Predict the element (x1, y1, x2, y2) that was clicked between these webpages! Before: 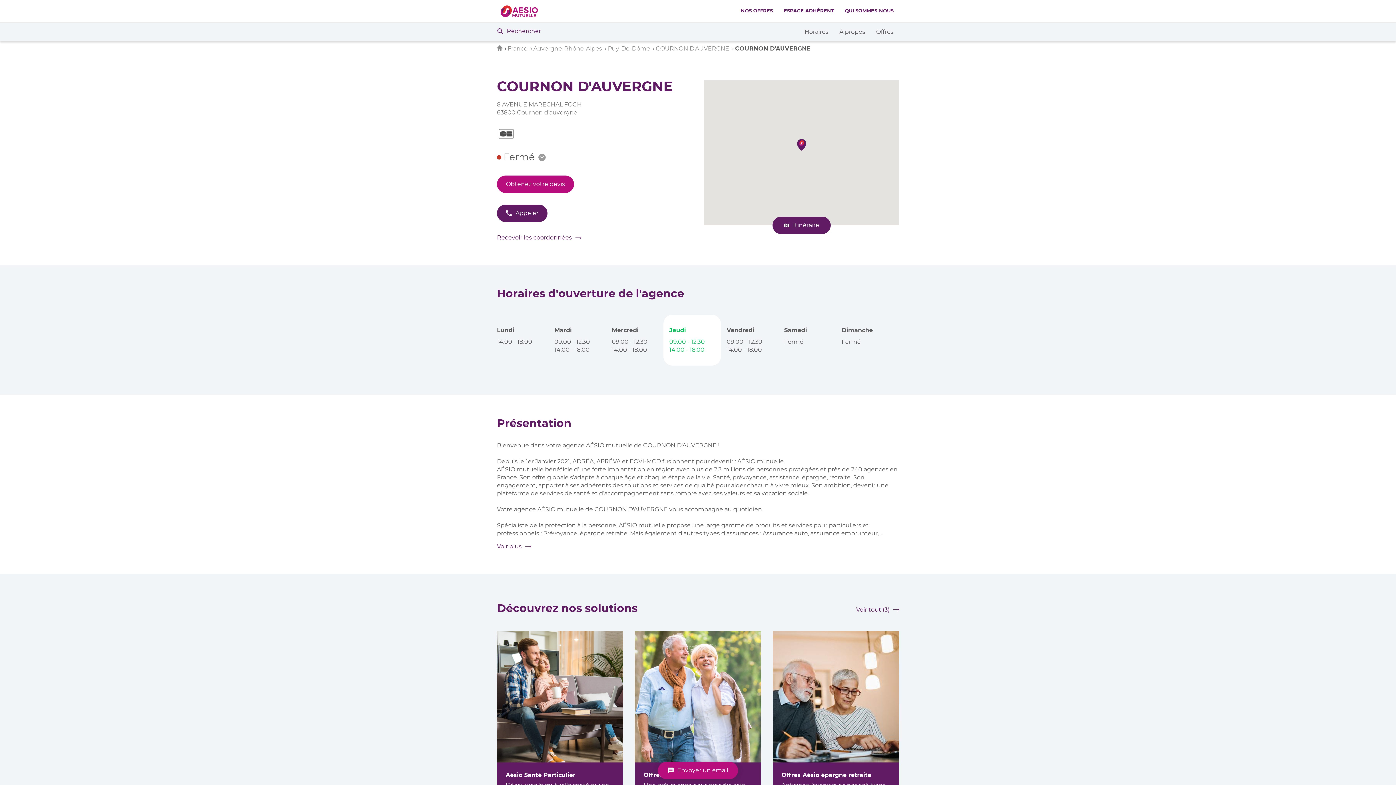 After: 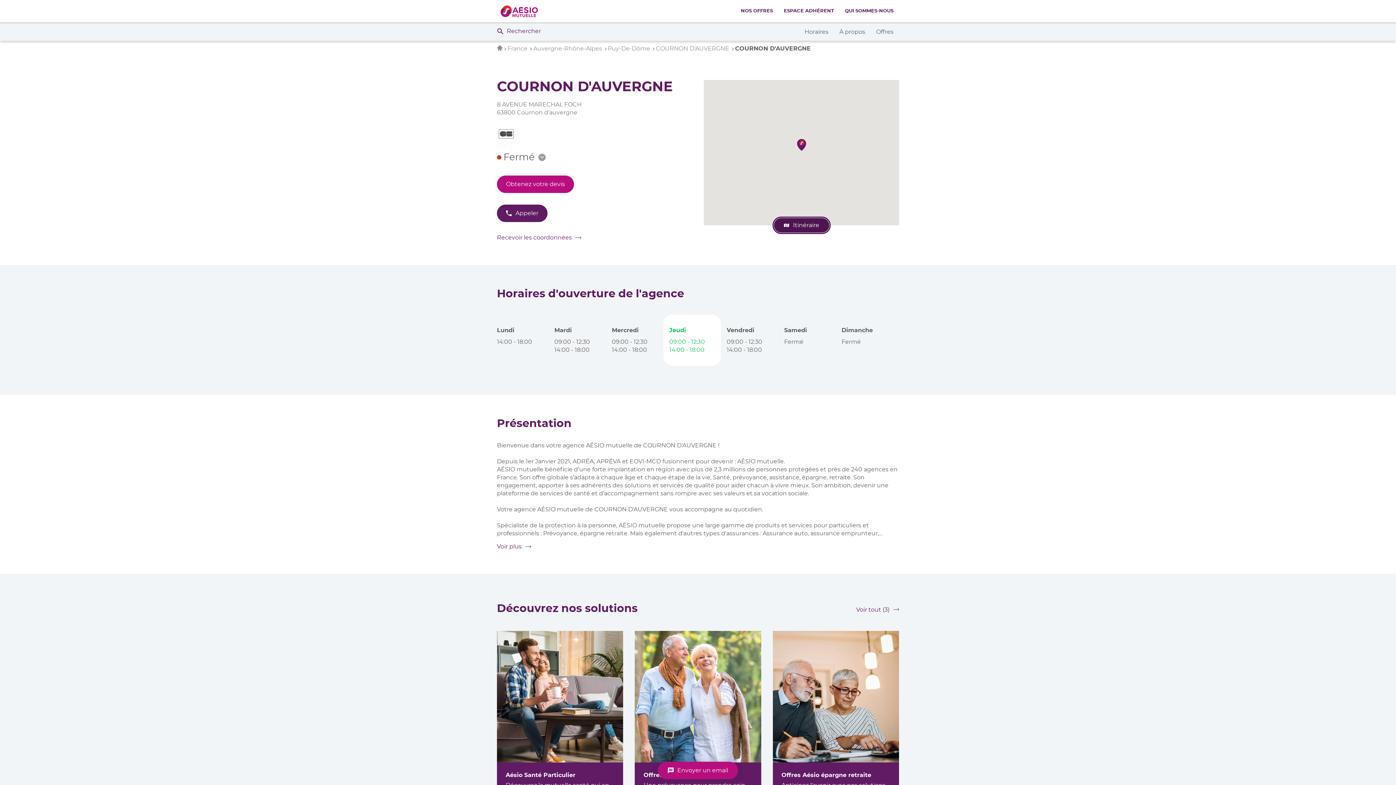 Action: bbox: (772, 216, 830, 234) label: Itinéraire
jusqu'au point de vente COURNON D'AUVERGNE